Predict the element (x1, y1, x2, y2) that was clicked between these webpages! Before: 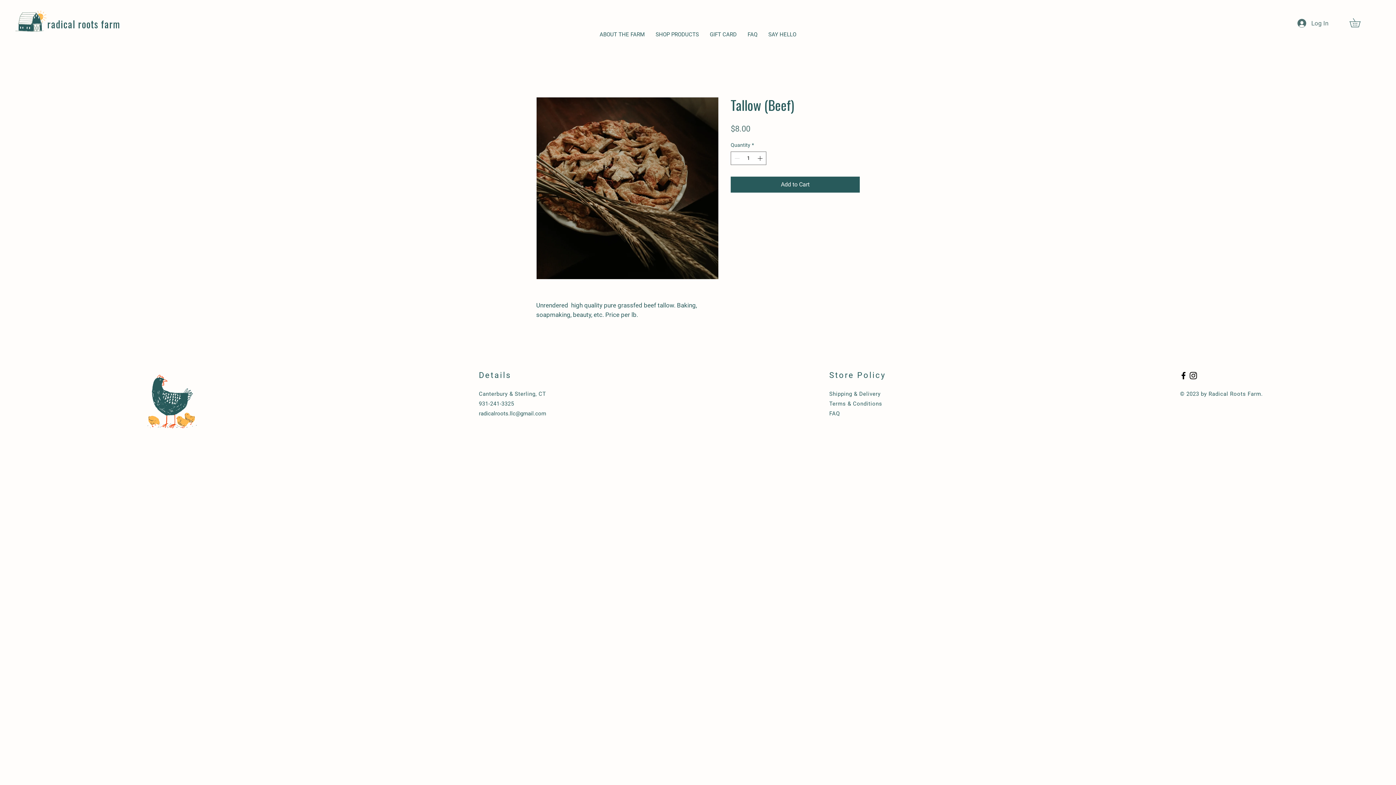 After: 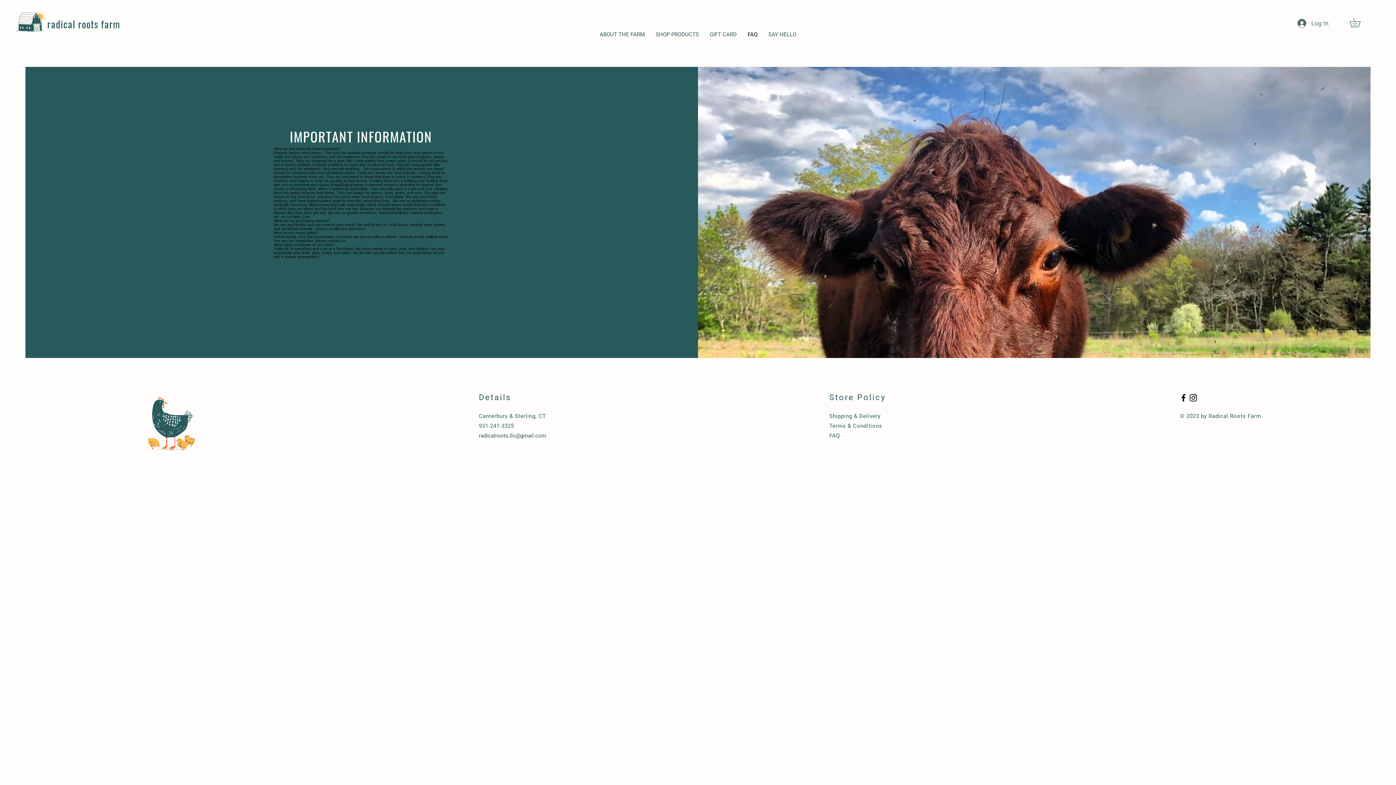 Action: bbox: (829, 410, 840, 417) label: 
FAQ